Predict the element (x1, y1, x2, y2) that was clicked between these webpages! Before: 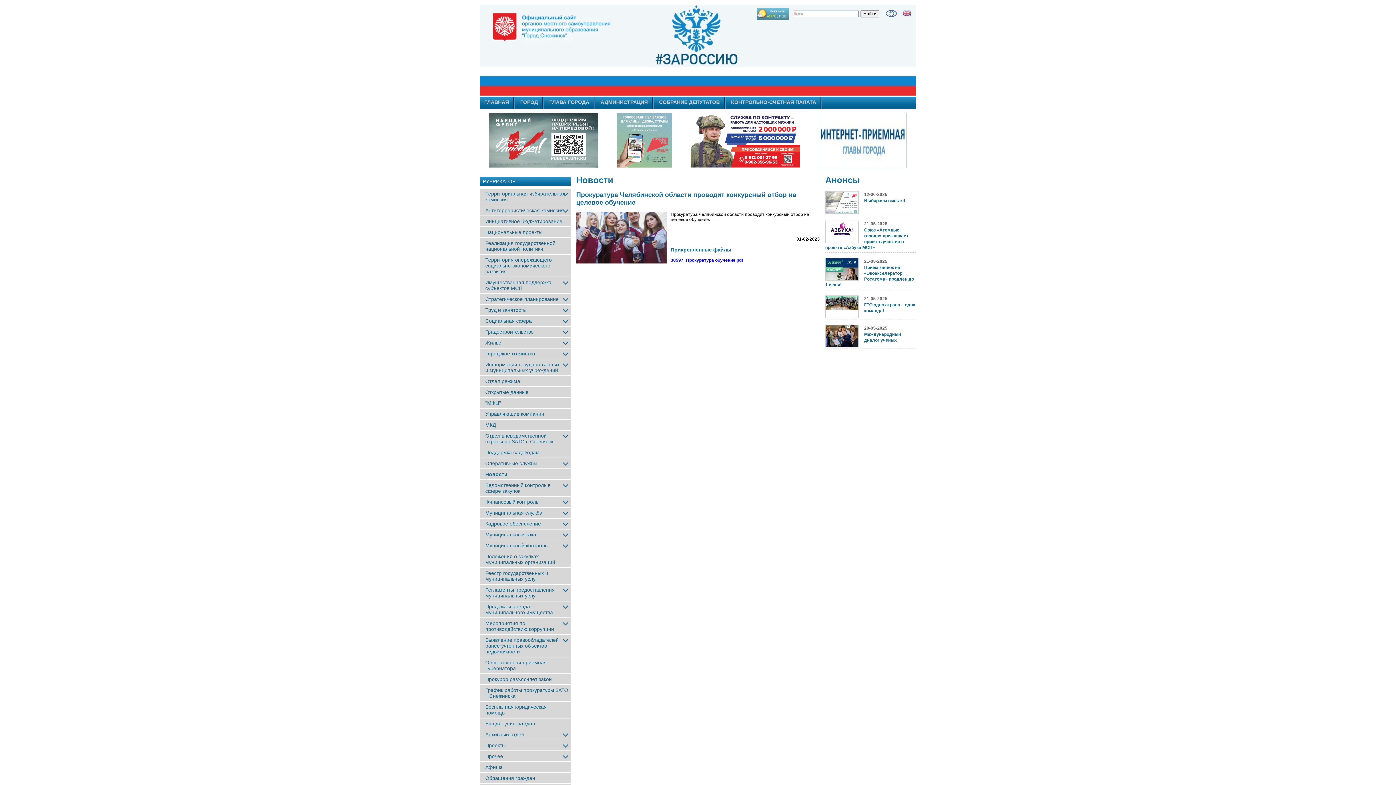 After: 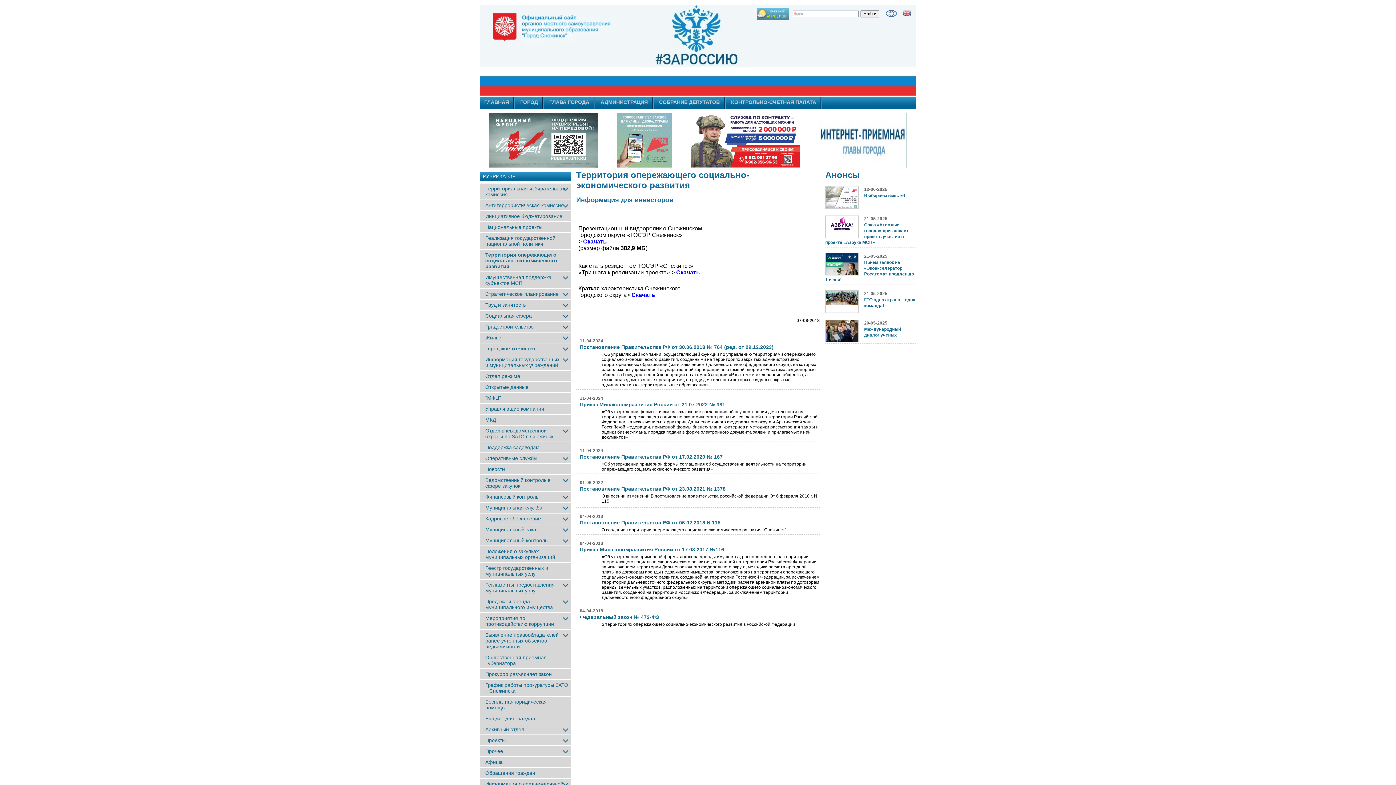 Action: bbox: (485, 257, 552, 274) label: Территория опережающего социально-экономического развития